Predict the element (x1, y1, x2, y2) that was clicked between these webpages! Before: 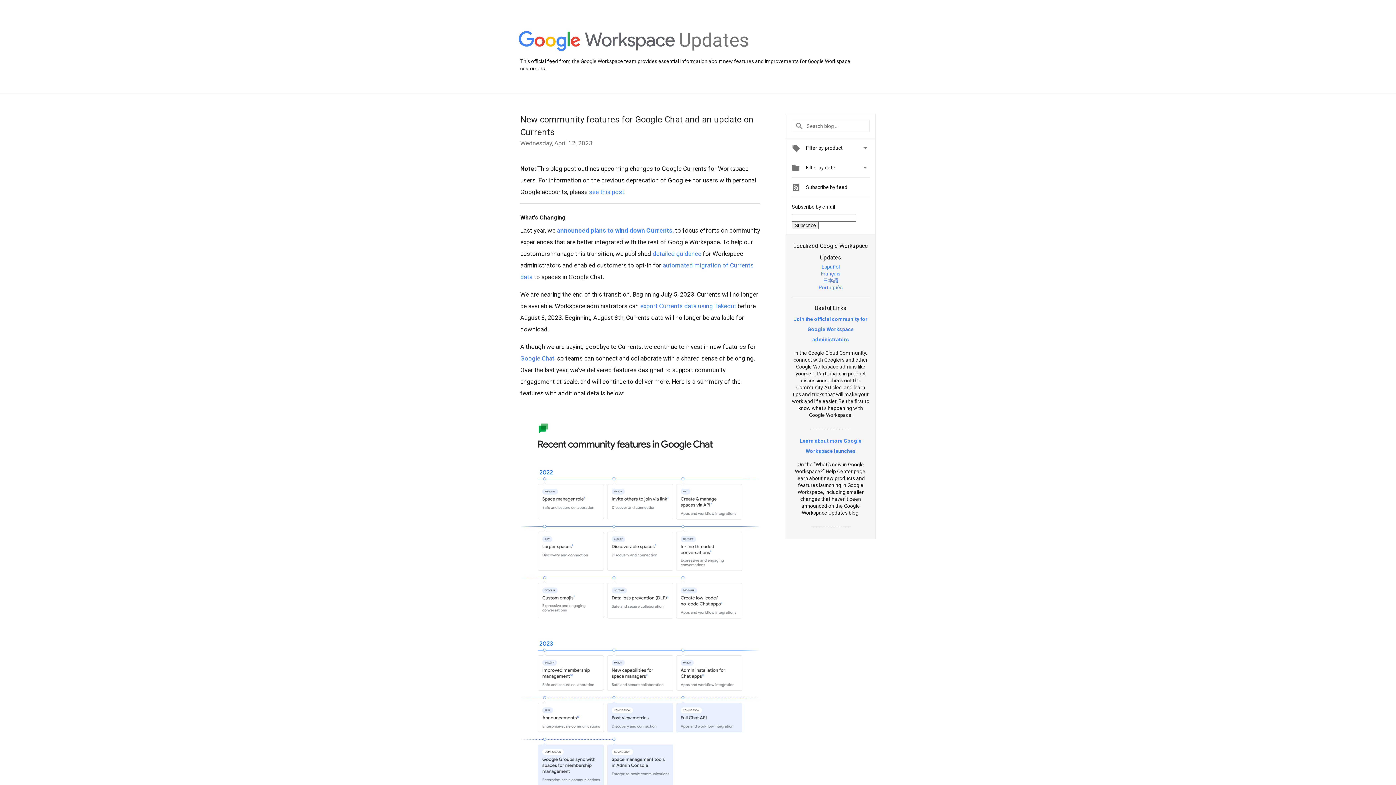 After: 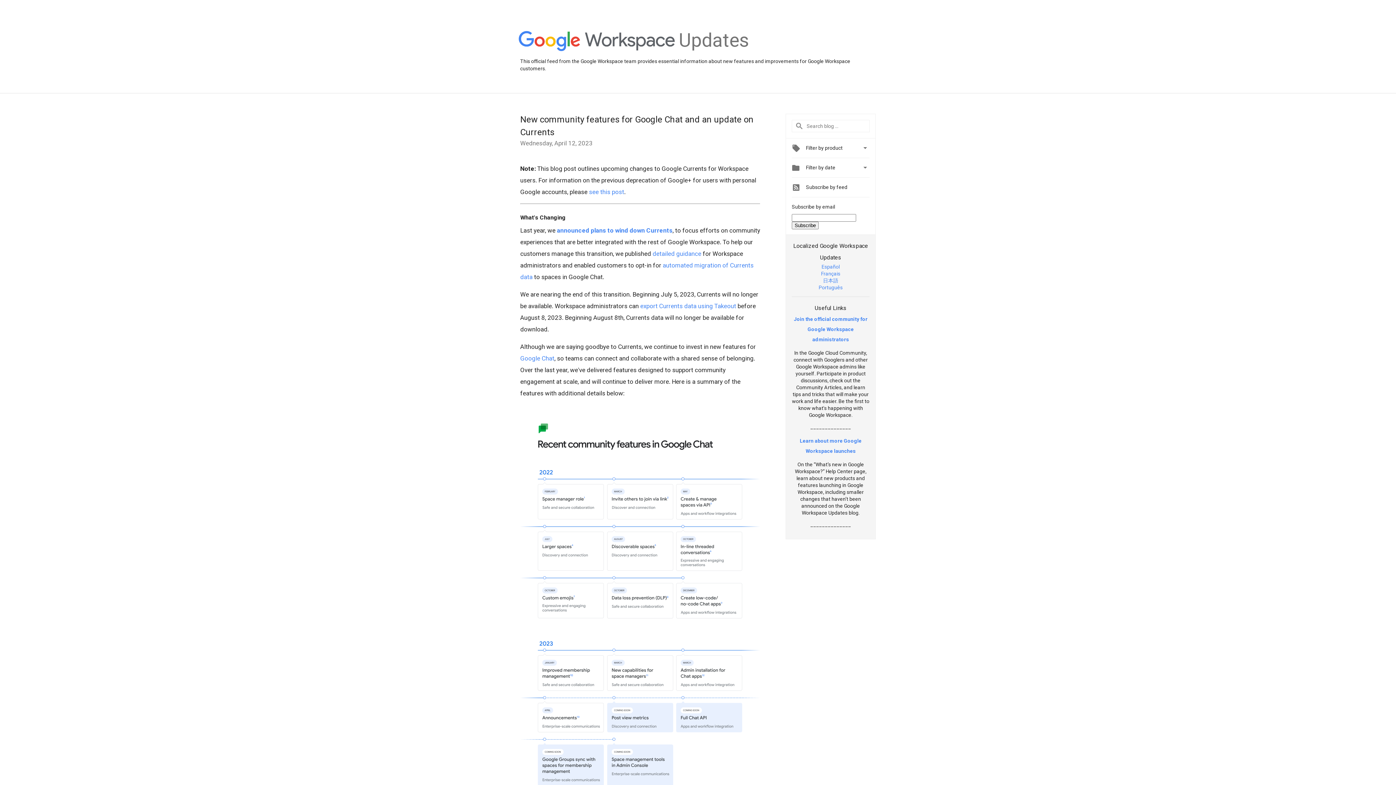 Action: bbox: (818, 284, 842, 290) label: Português